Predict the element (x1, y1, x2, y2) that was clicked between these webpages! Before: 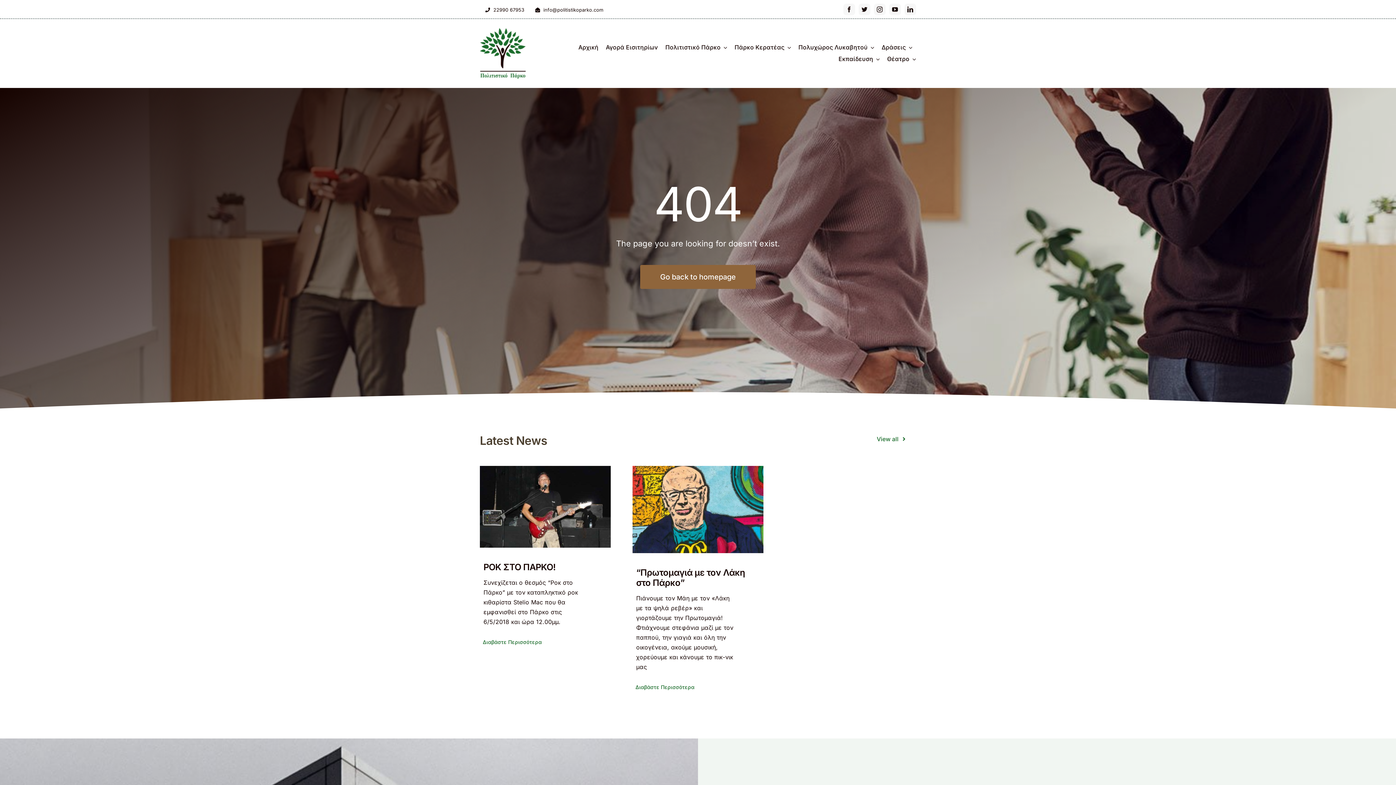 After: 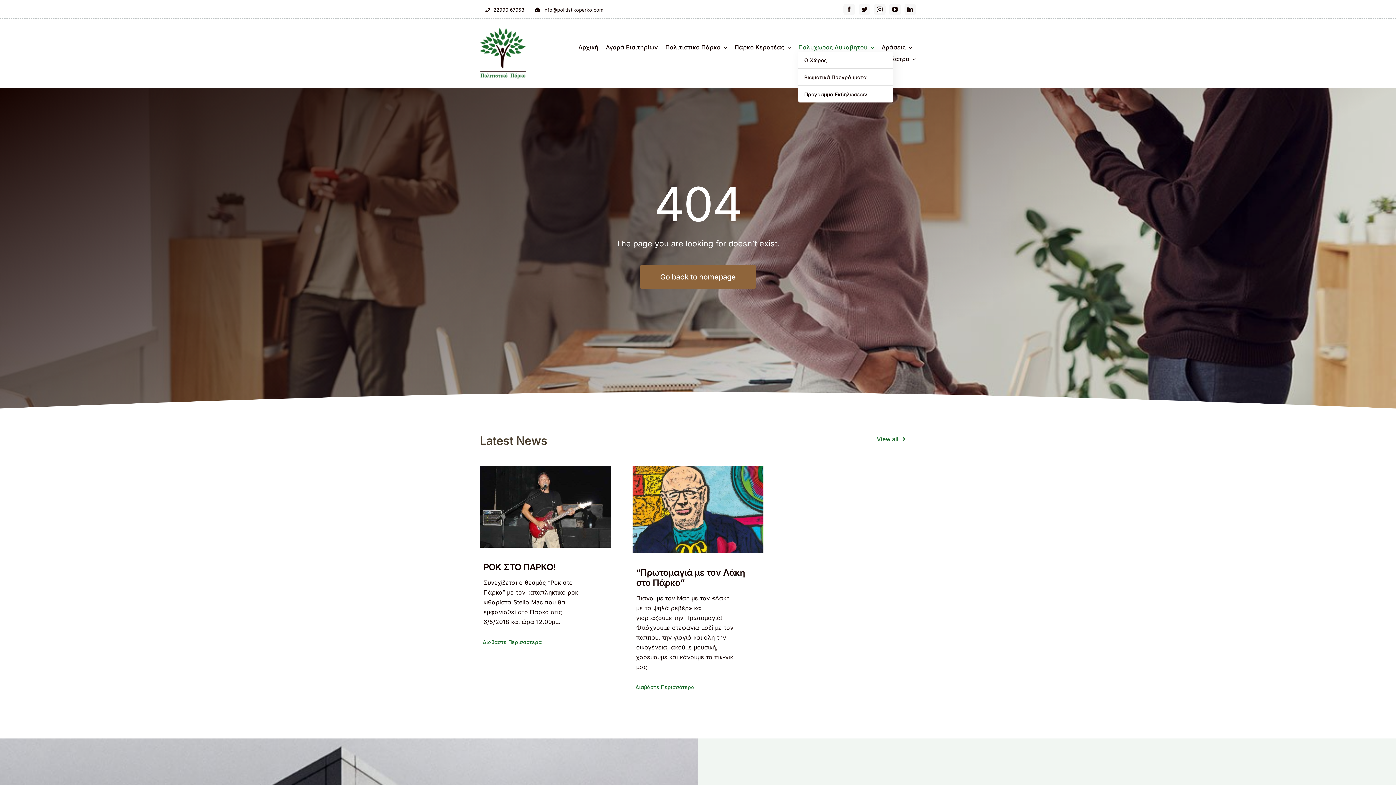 Action: label: Πολυχώρος Λυκαβητού bbox: (798, 41, 874, 53)